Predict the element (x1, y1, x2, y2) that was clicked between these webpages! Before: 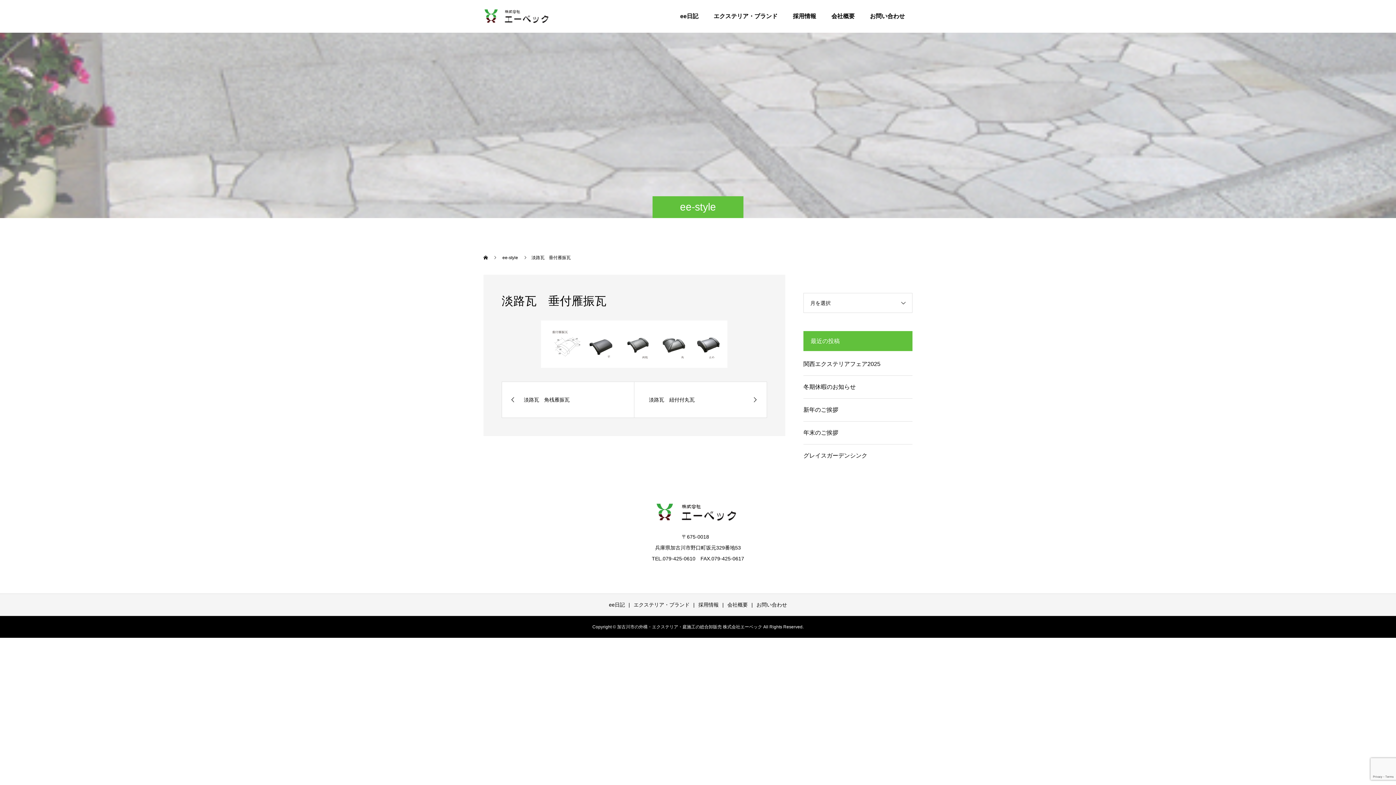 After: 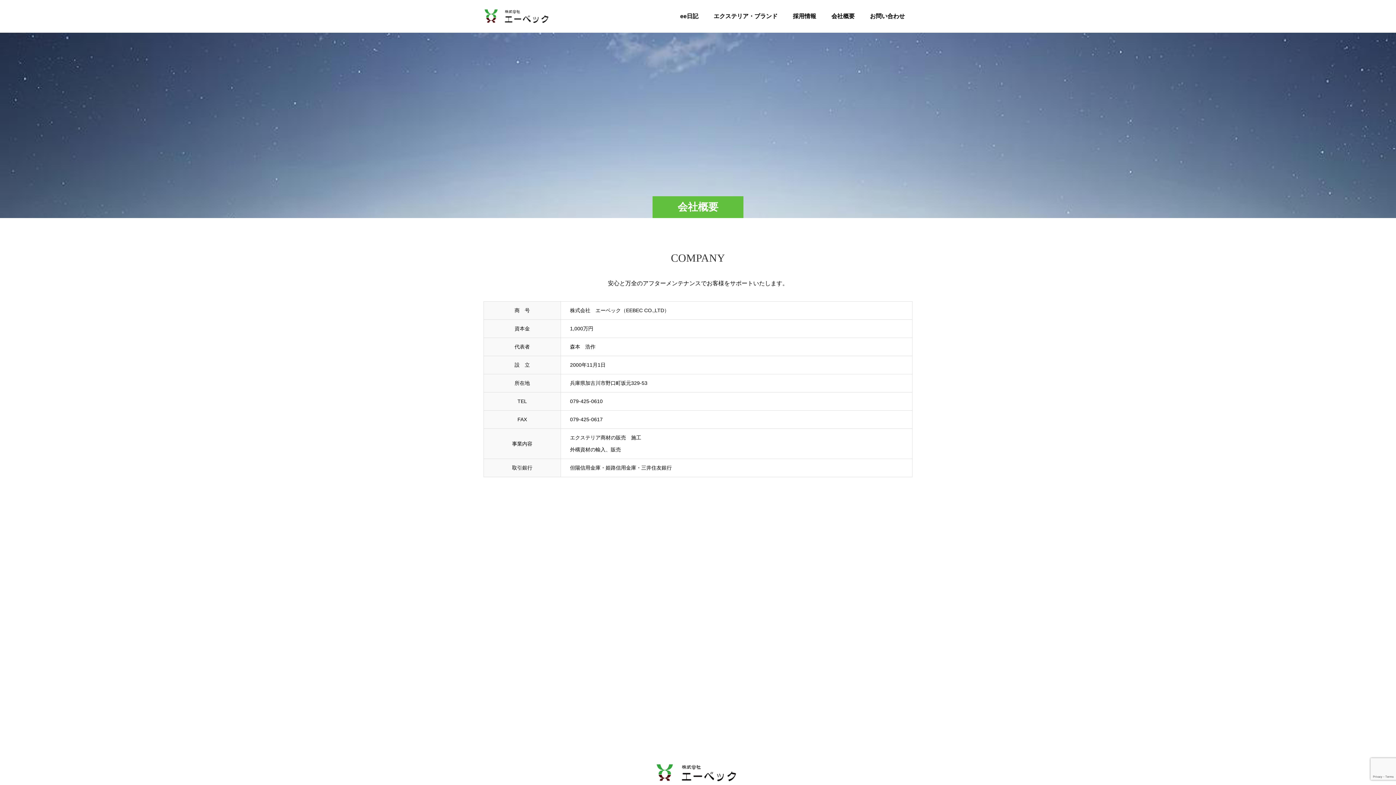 Action: bbox: (824, 0, 862, 32) label: 会社概要